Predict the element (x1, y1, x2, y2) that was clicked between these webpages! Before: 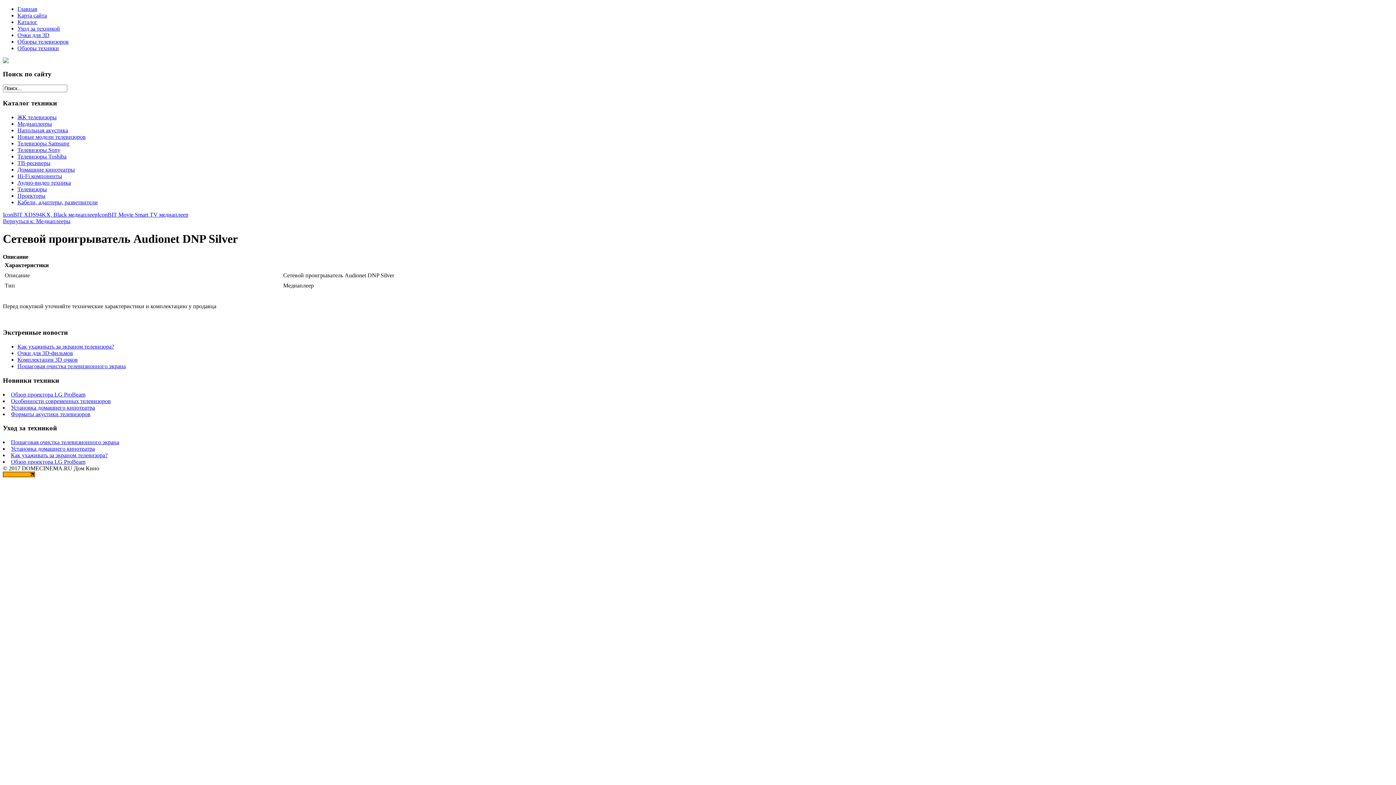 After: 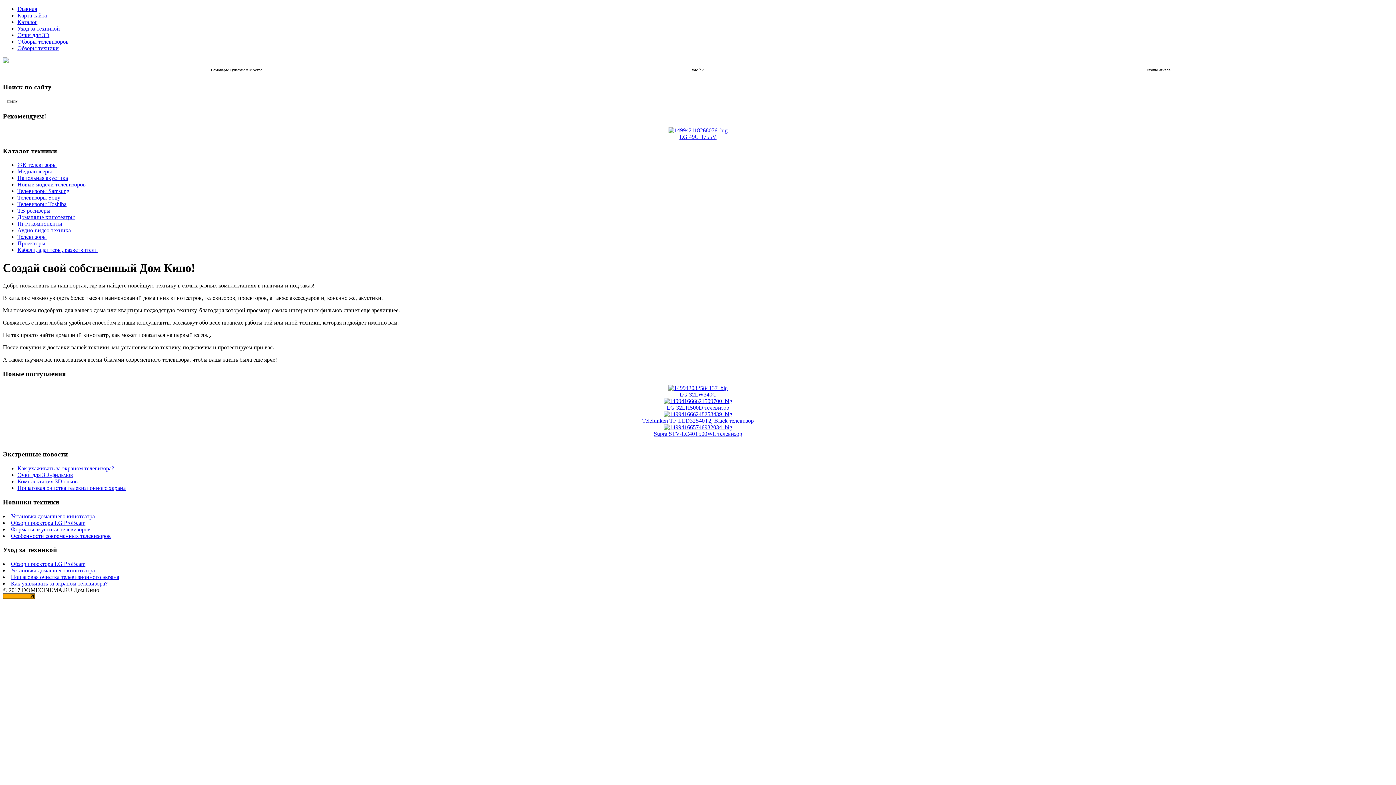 Action: label: Главная bbox: (17, 5, 37, 12)